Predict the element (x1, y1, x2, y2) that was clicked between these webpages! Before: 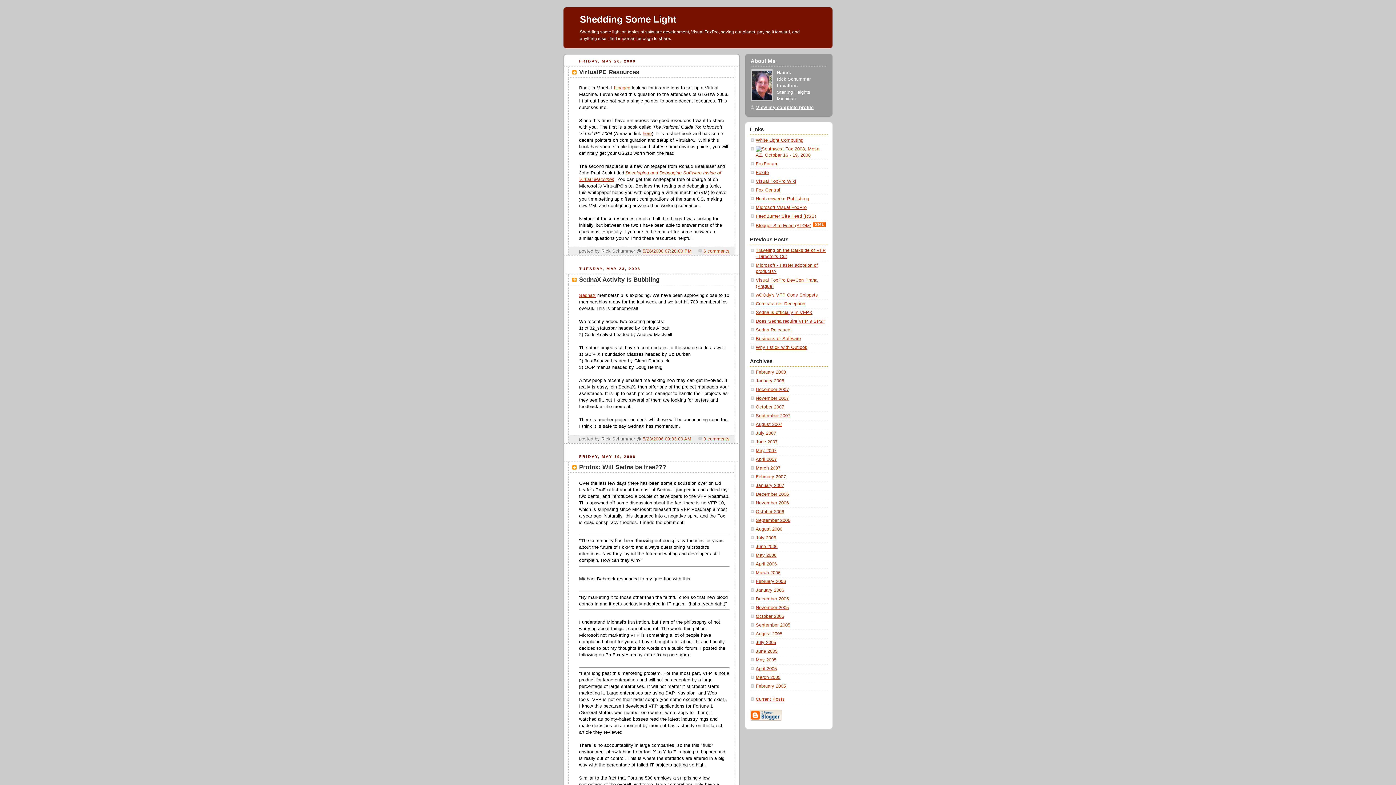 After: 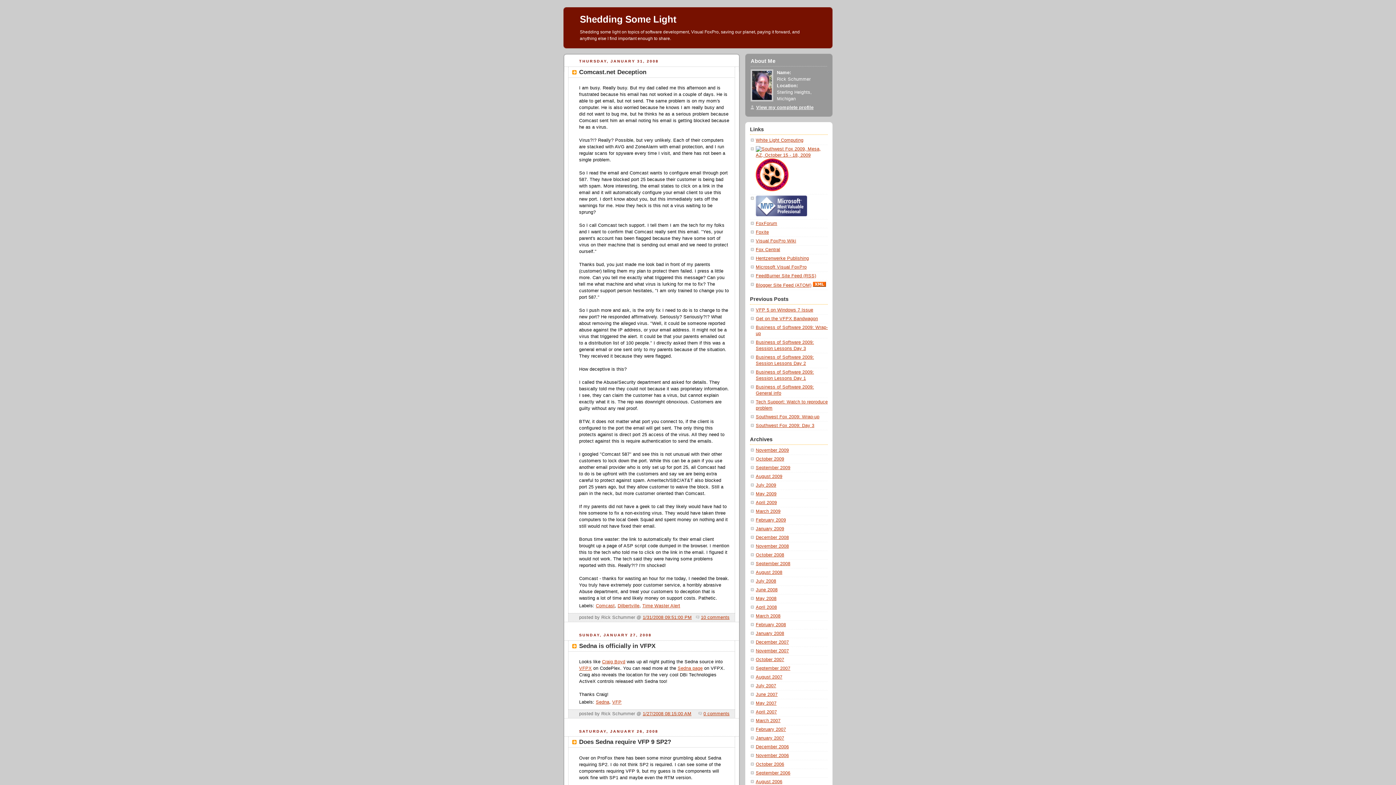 Action: bbox: (756, 378, 784, 383) label: January 2008